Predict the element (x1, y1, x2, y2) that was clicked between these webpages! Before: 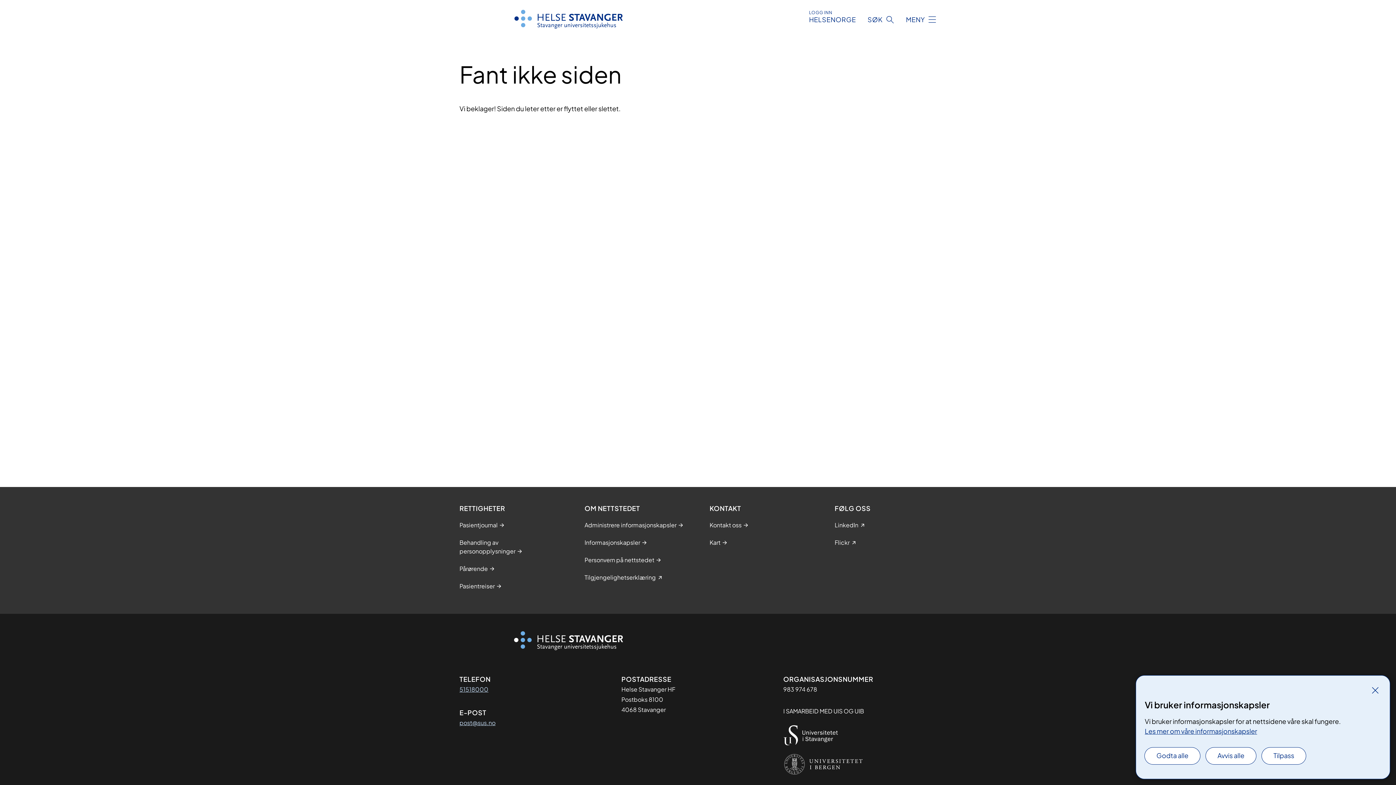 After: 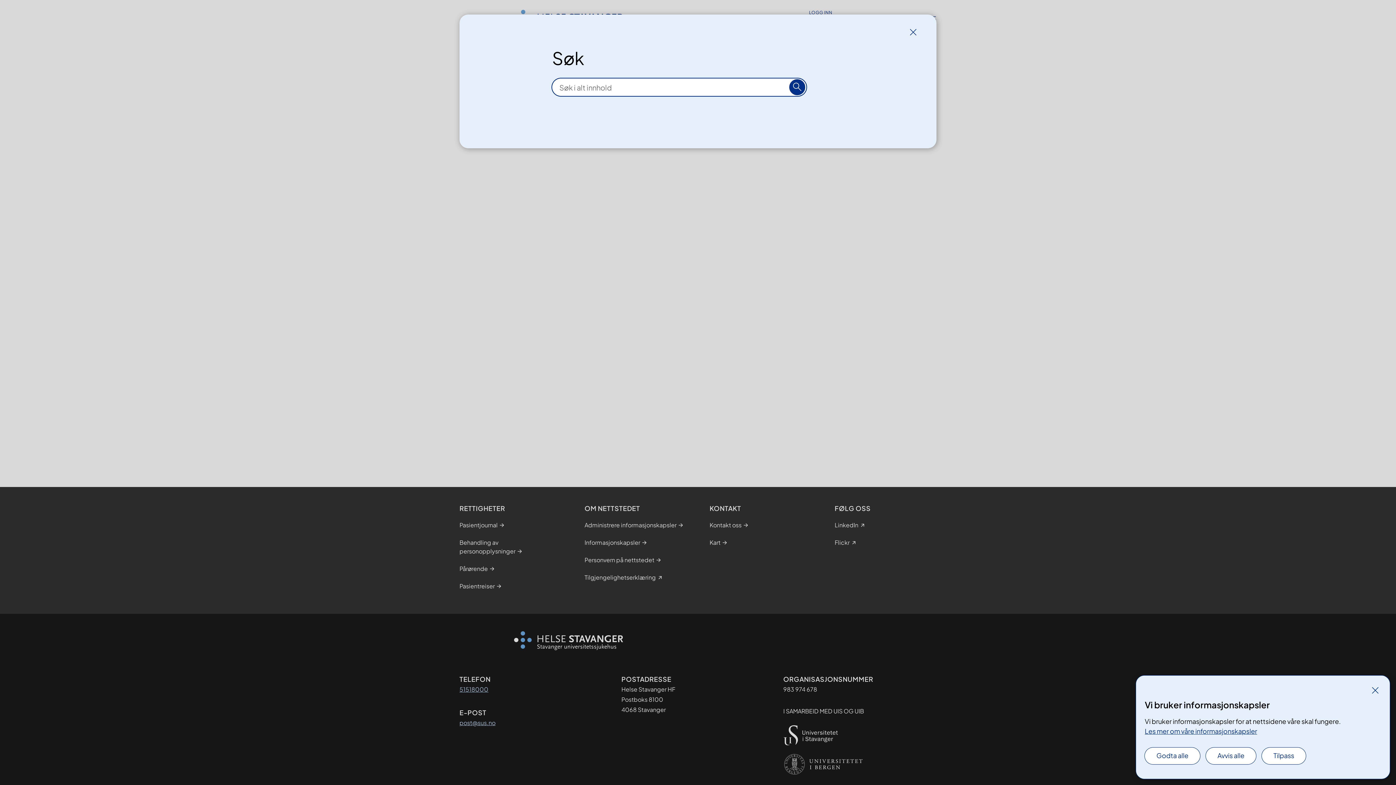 Action: label: SØK bbox: (867, 14, 894, 24)